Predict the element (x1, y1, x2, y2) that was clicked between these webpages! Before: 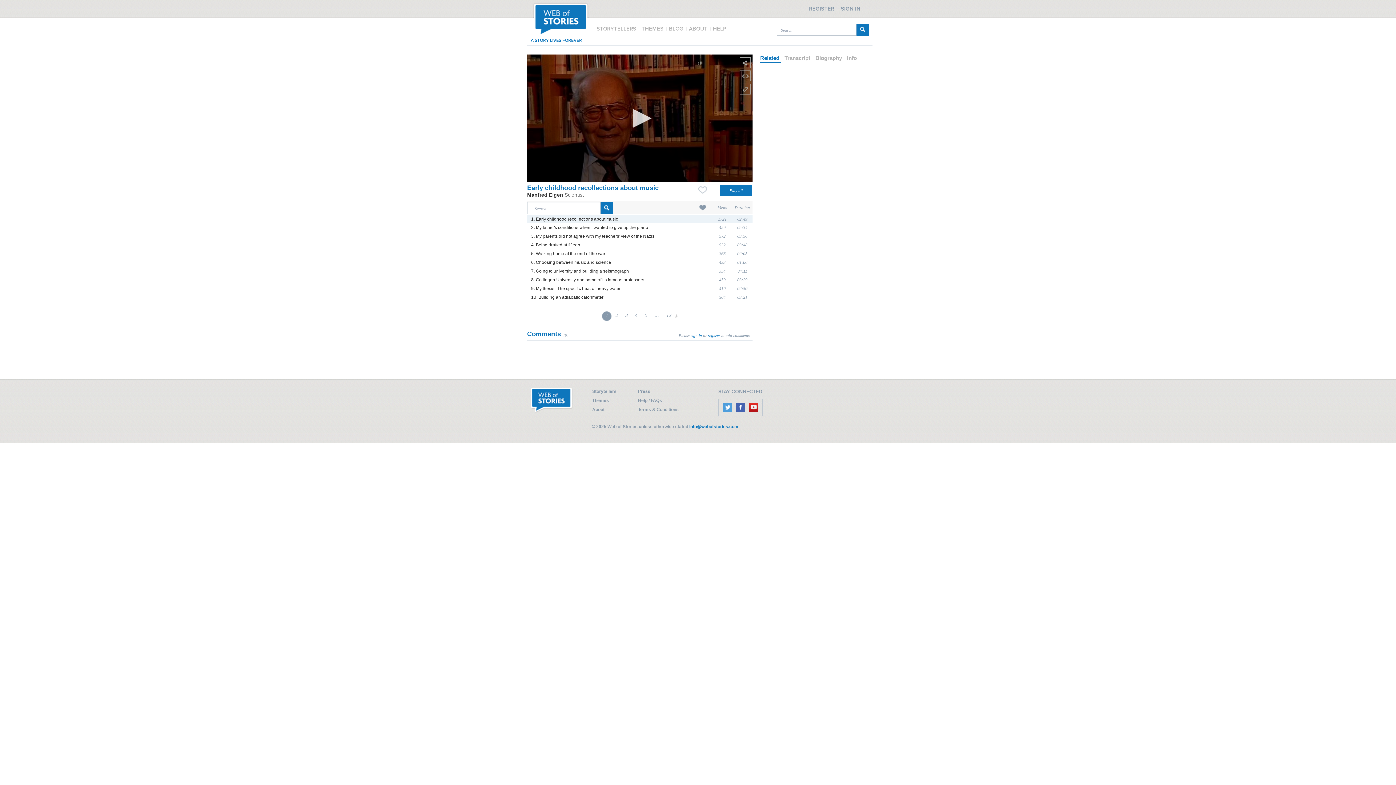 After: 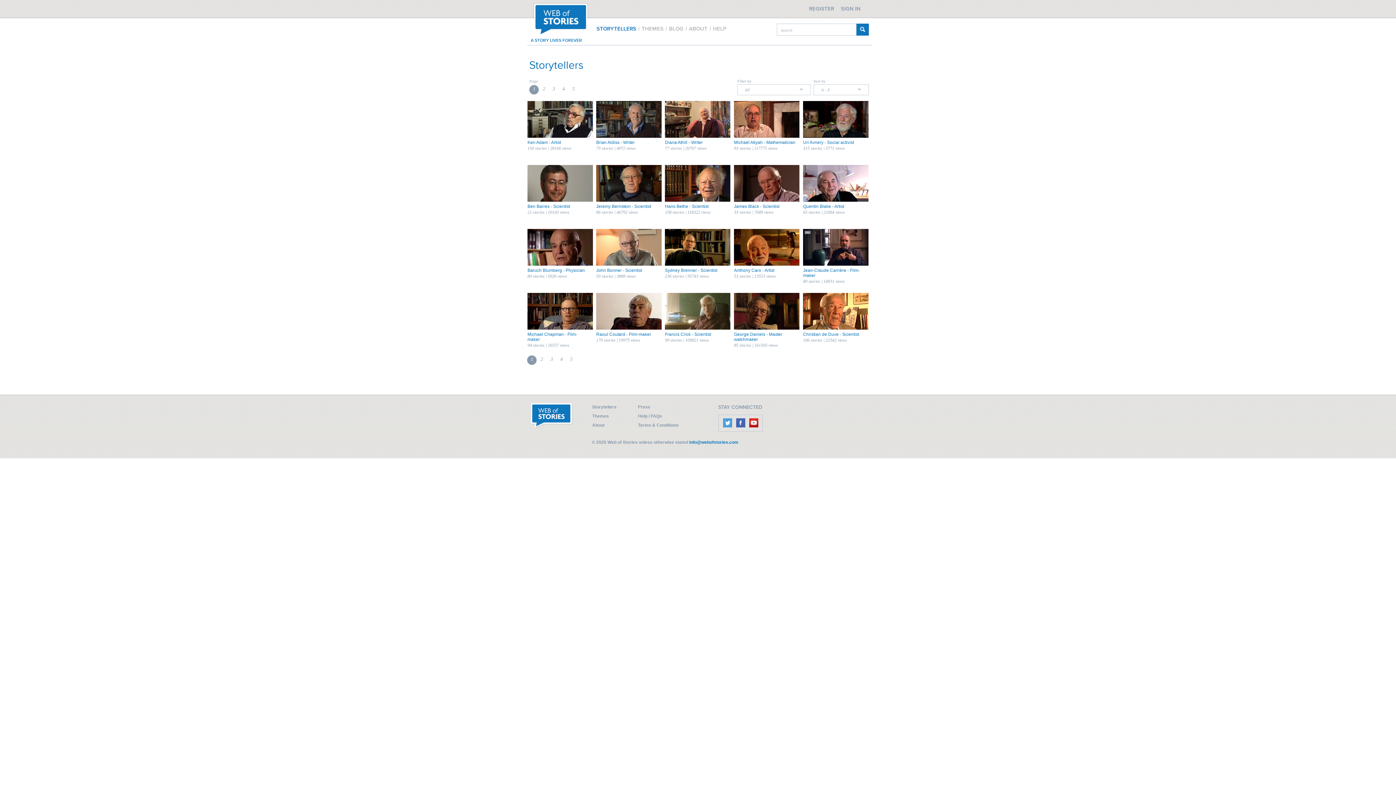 Action: label: Storytellers bbox: (592, 389, 616, 394)